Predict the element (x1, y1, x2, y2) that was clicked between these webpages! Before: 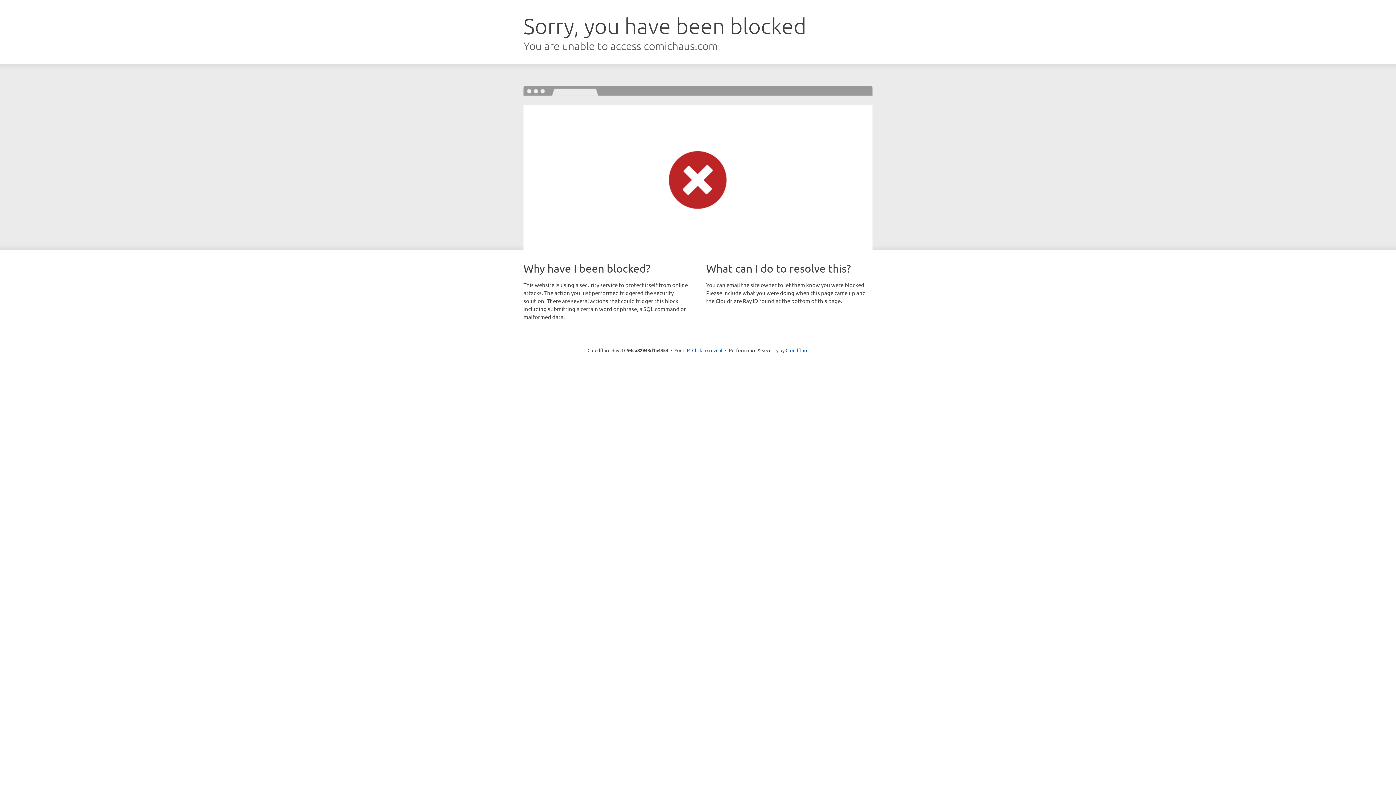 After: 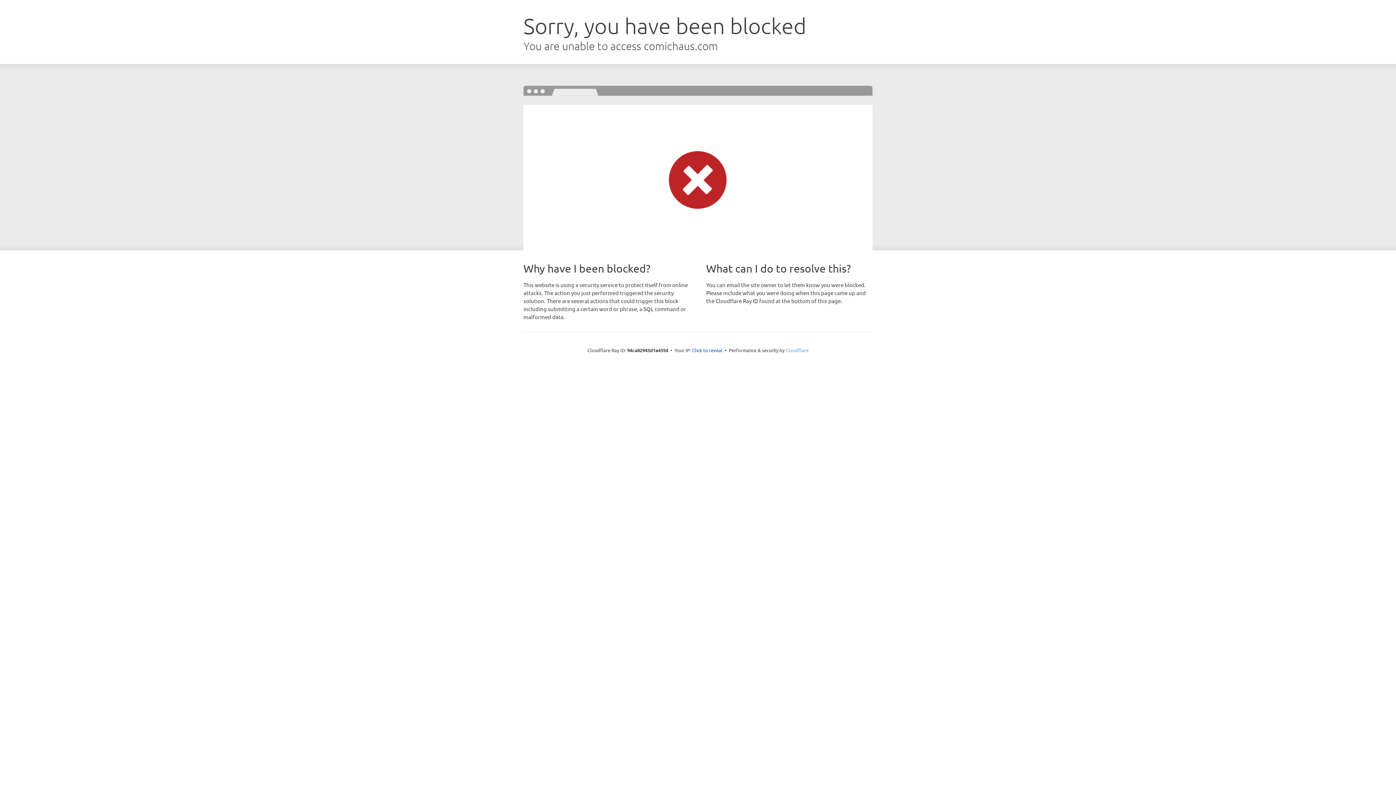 Action: bbox: (785, 347, 808, 353) label: Cloudflare